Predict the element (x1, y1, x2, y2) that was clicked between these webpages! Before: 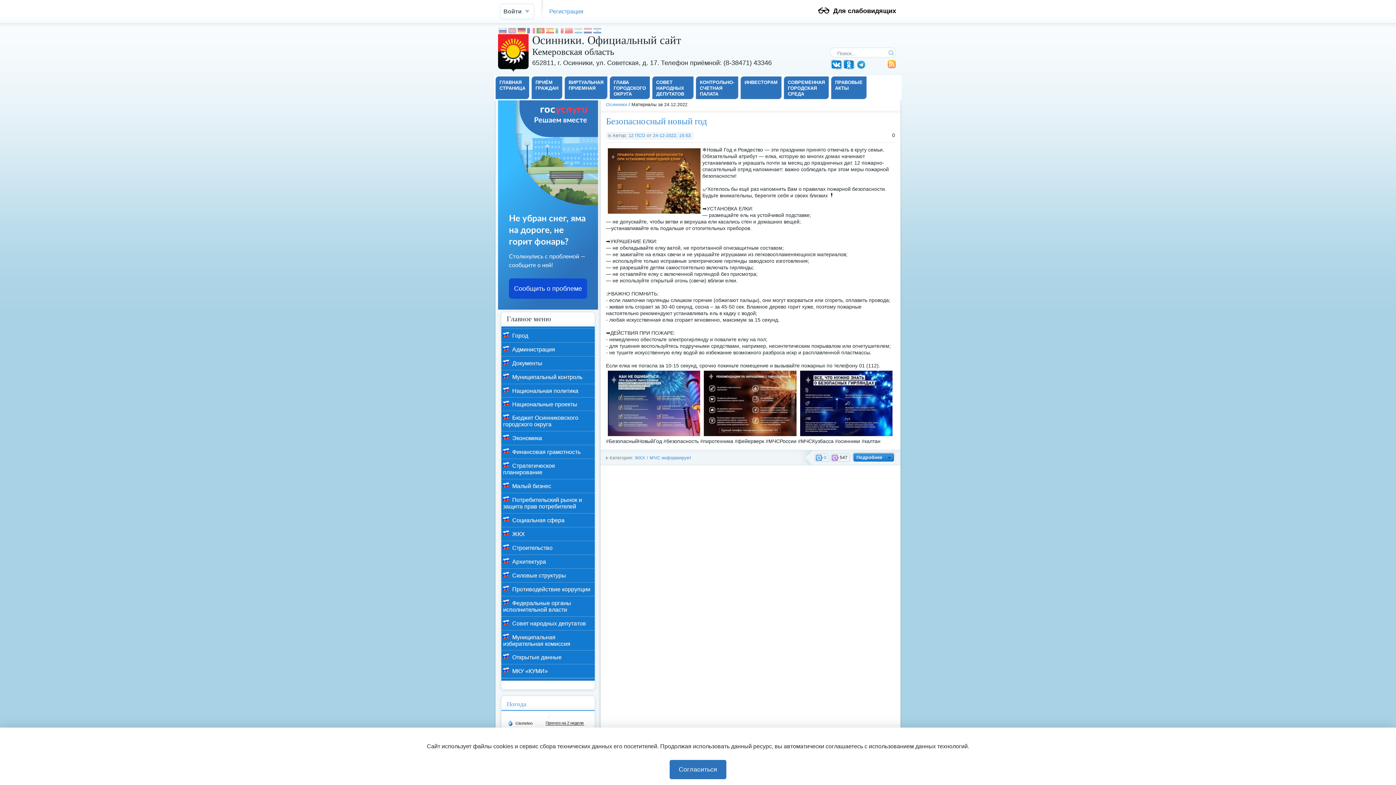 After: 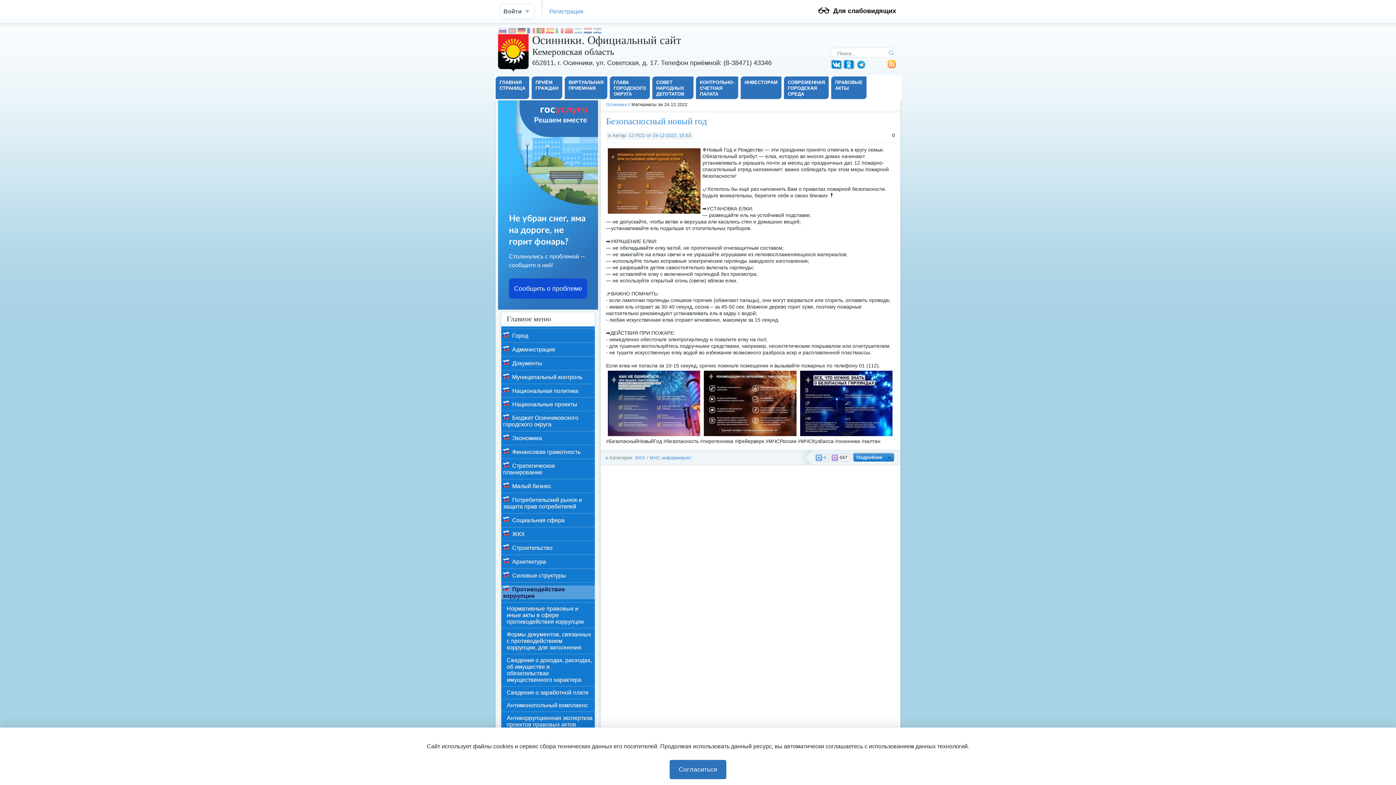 Action: bbox: (501, 585, 594, 593) label:  Противодействие коррупции